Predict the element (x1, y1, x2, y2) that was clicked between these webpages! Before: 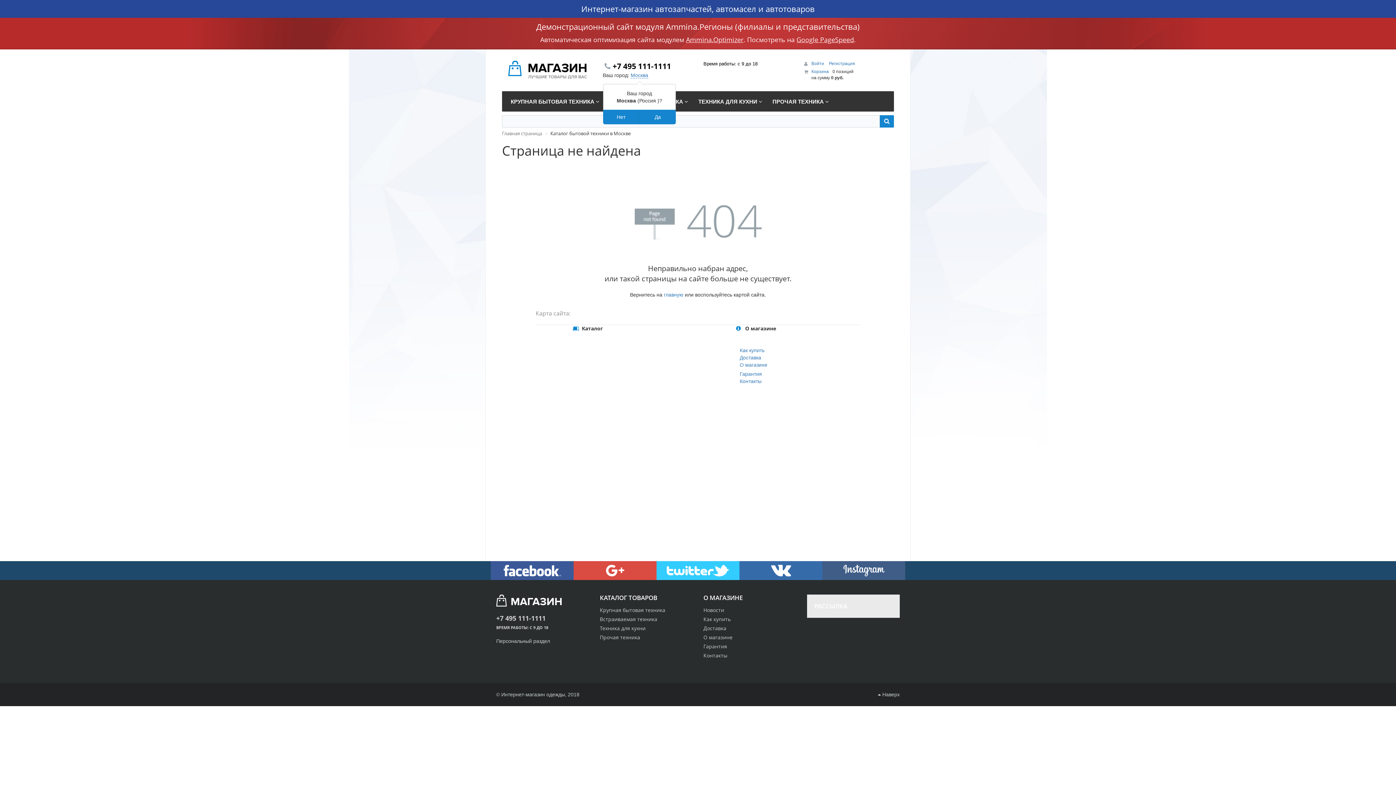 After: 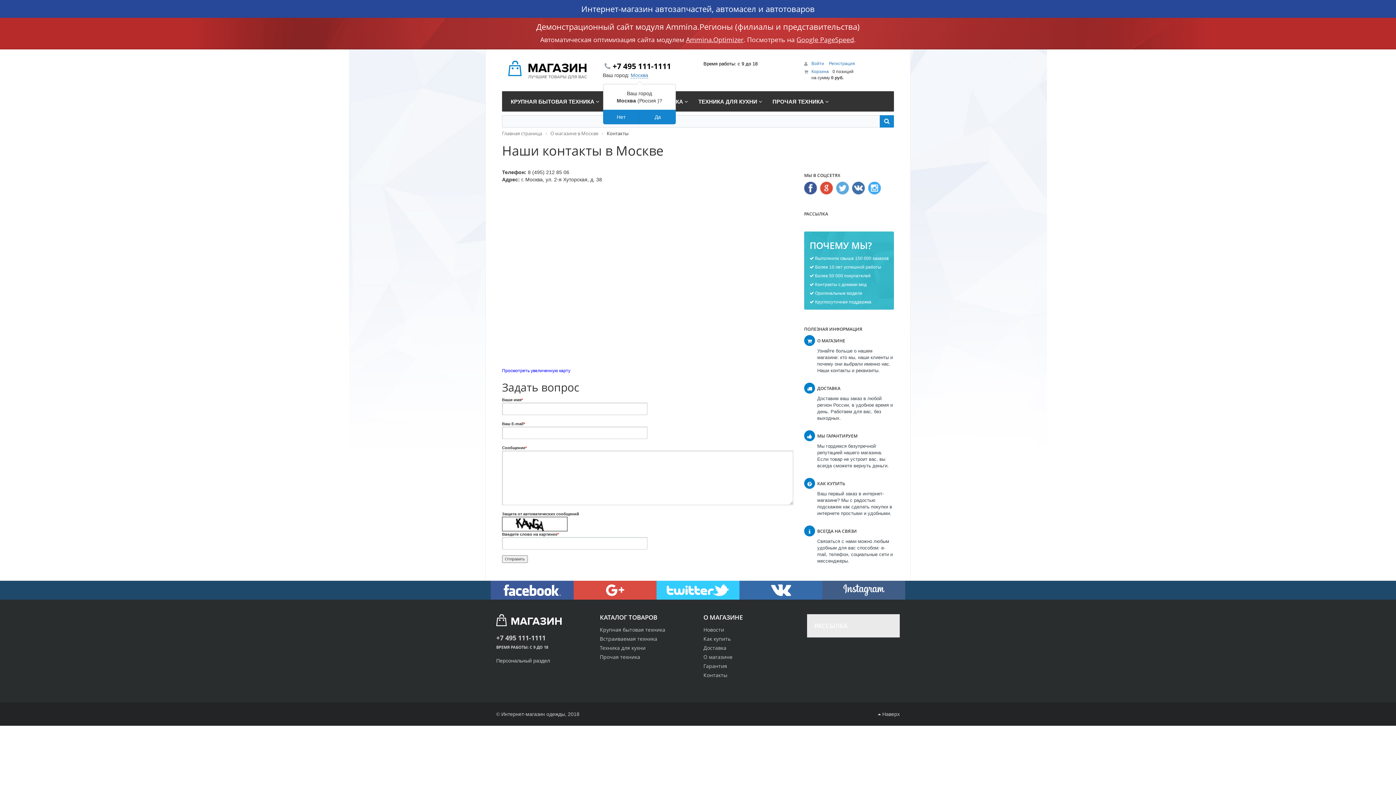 Action: bbox: (703, 652, 727, 659) label: Контакты